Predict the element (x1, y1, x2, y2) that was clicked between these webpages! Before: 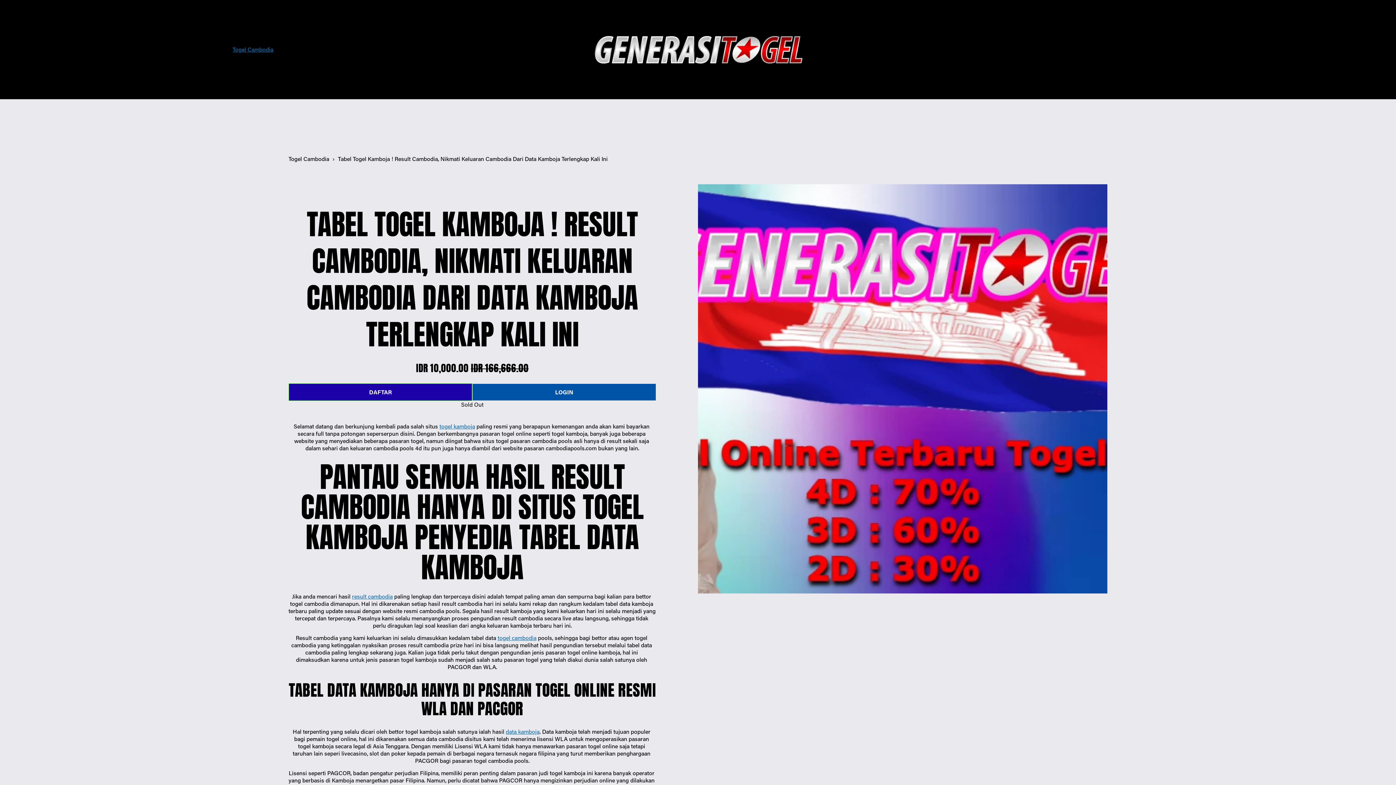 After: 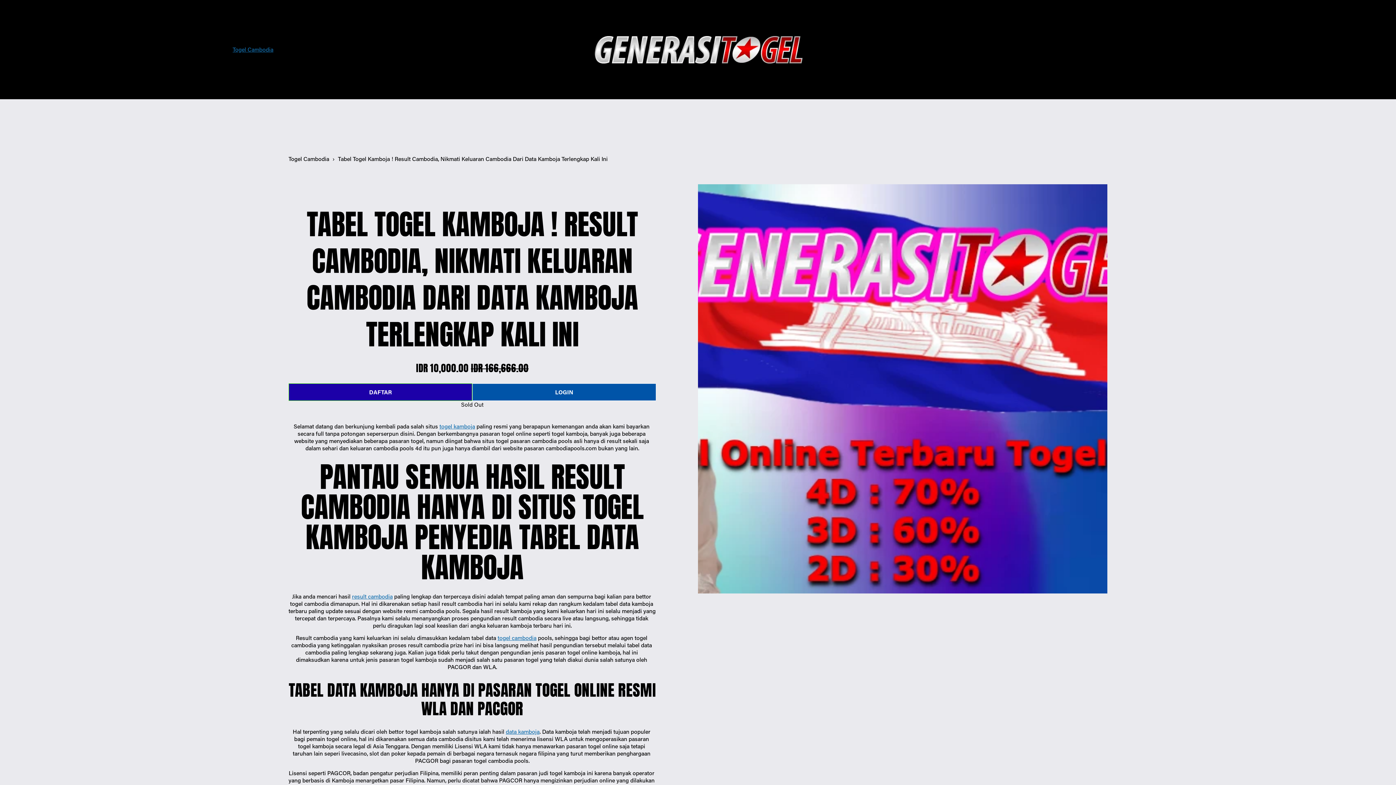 Action: bbox: (594, 30, 803, 68)